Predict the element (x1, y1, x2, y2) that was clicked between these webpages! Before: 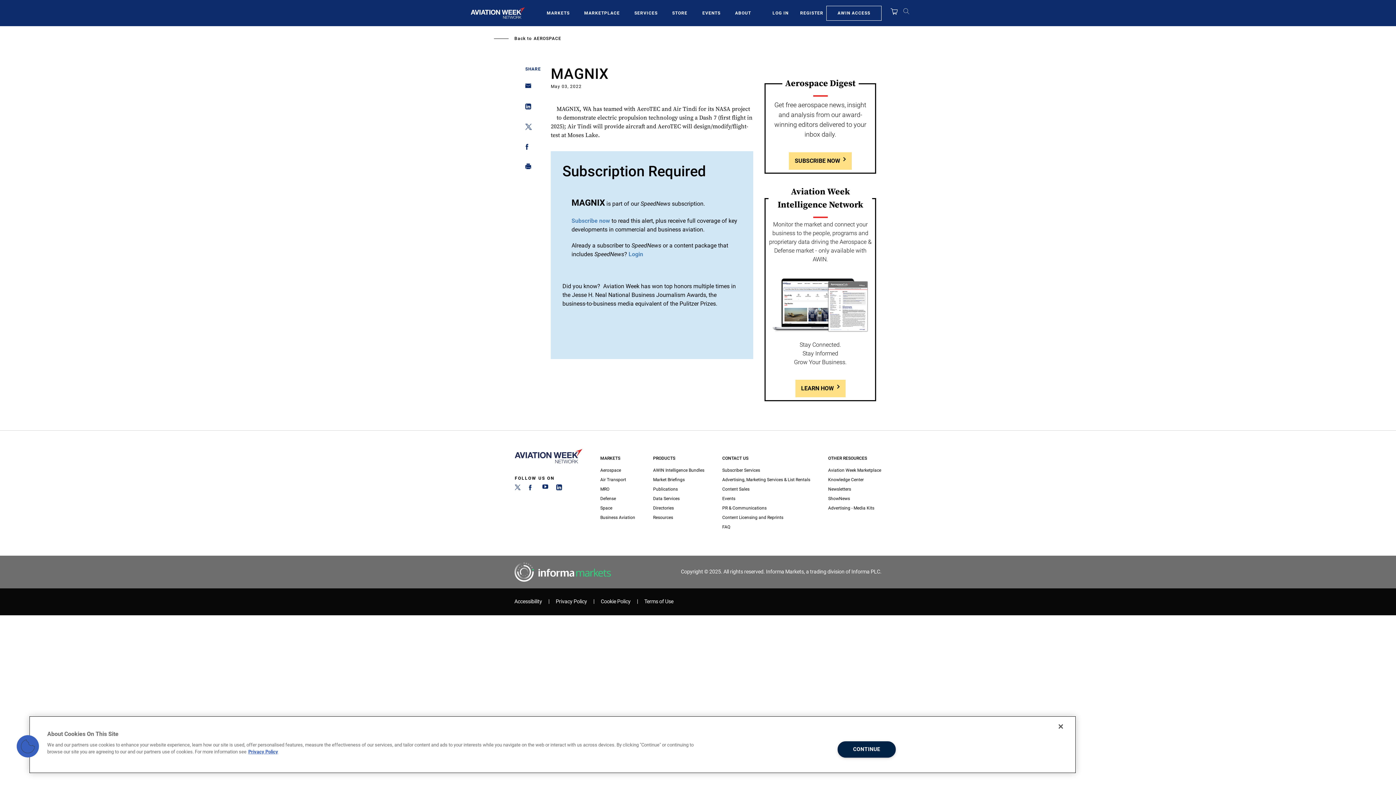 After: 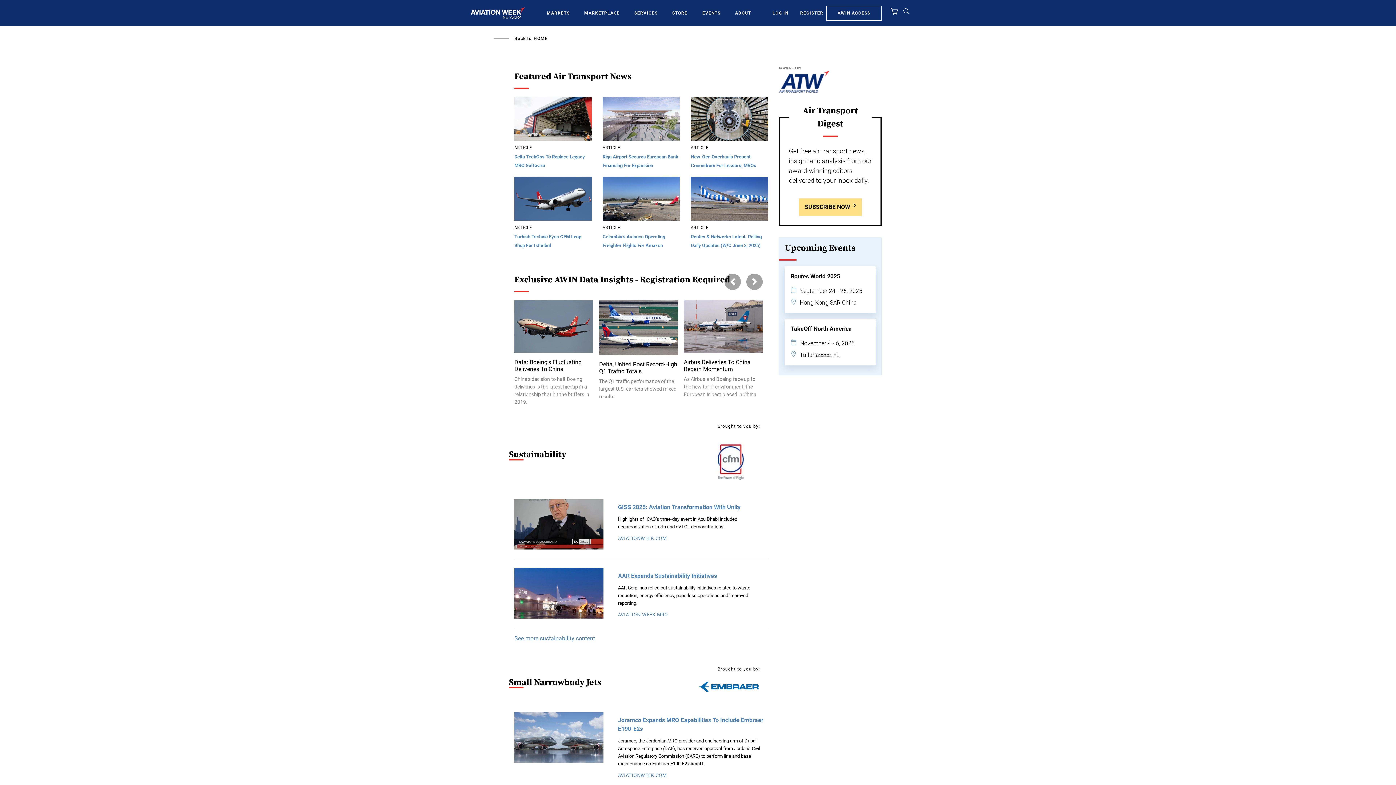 Action: label: Air Transport bbox: (600, 475, 635, 484)